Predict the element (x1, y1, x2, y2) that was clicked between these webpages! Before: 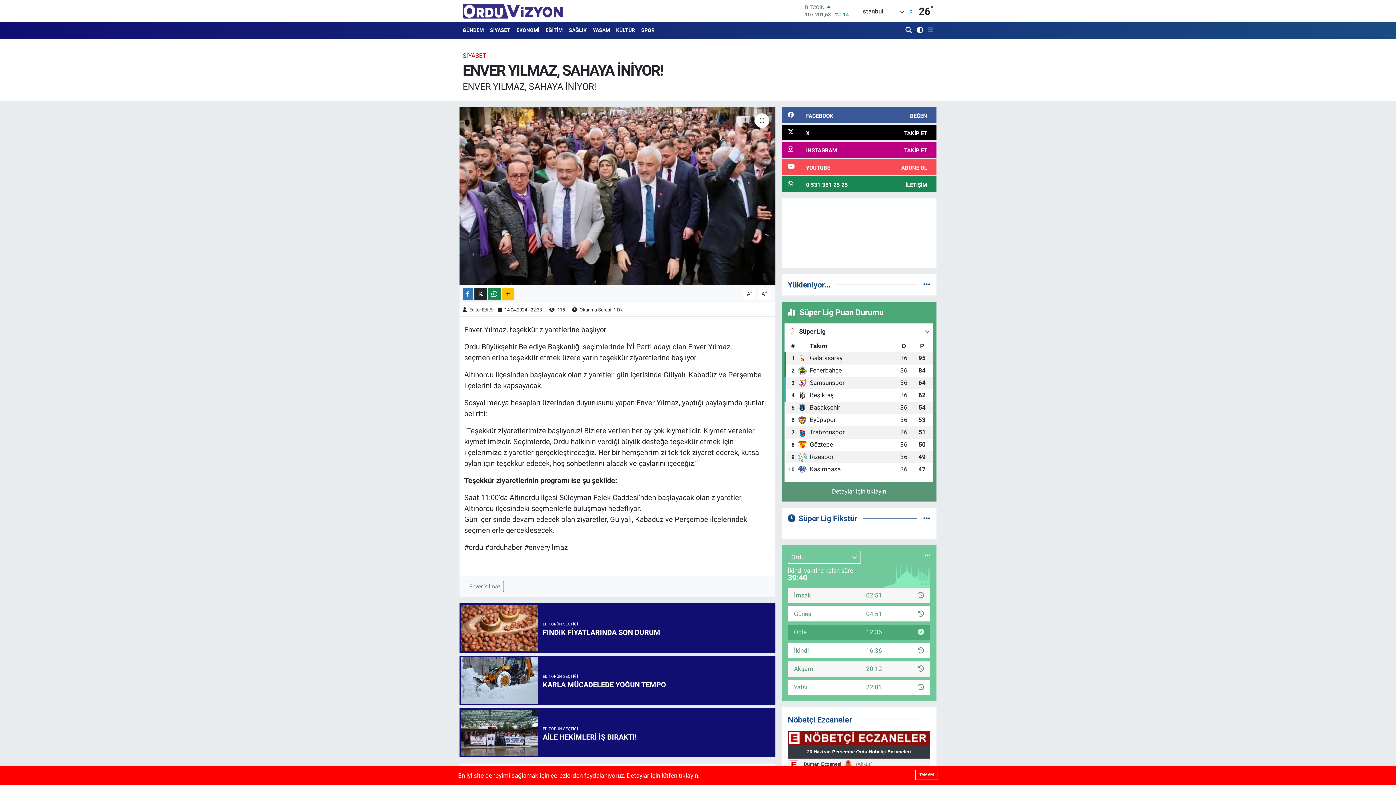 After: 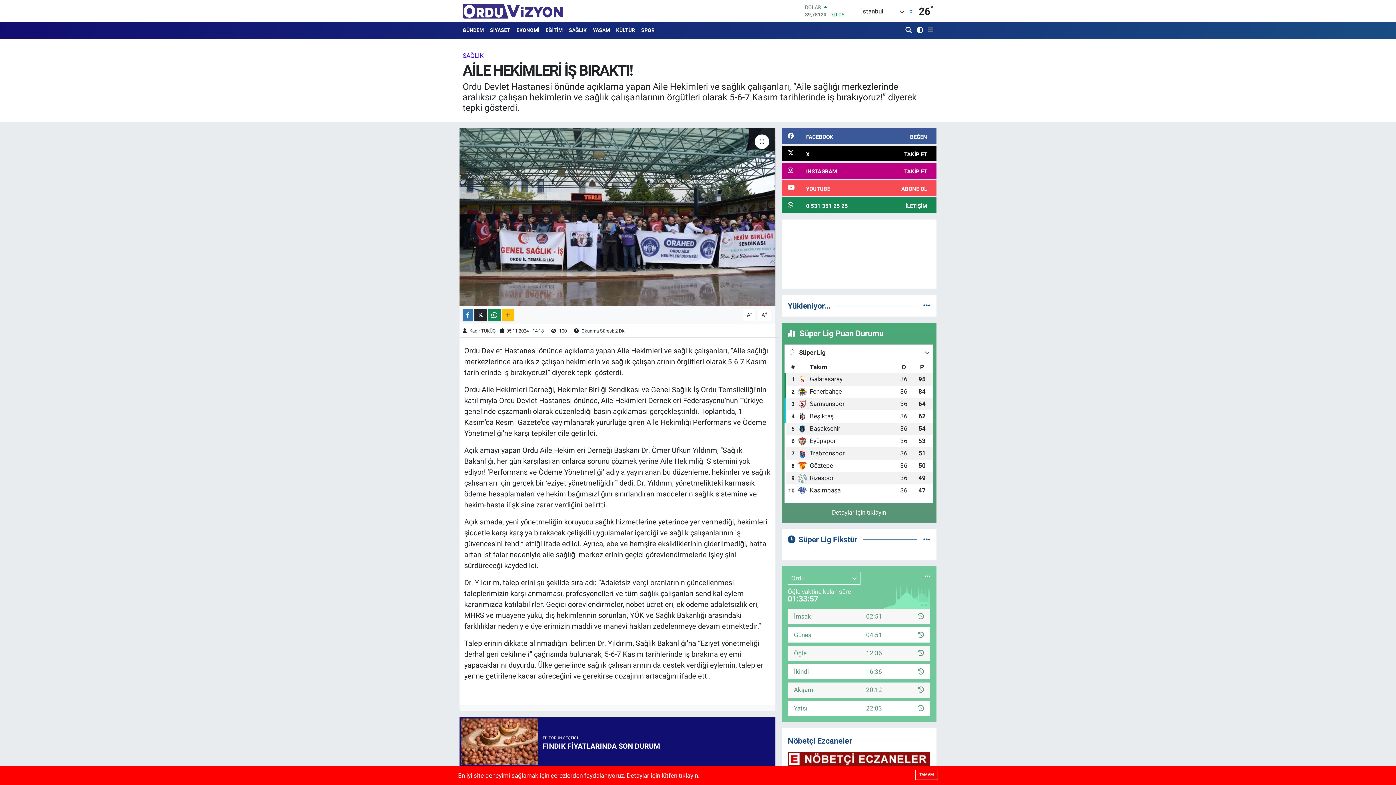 Action: label: EDİTÖRÜN SEÇTİĞİ
AİLE HEKİMLERİ İŞ BIRAKTI! bbox: (459, 708, 775, 757)